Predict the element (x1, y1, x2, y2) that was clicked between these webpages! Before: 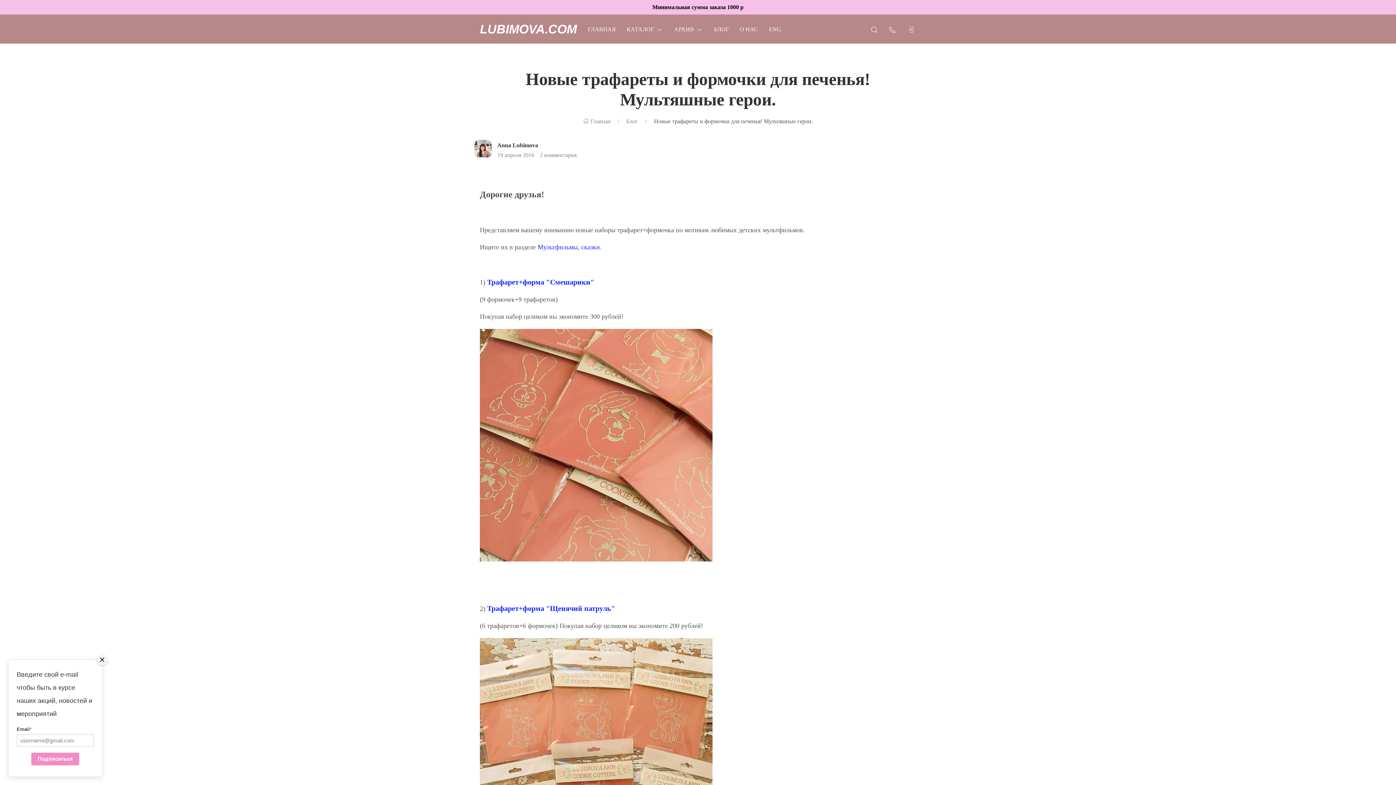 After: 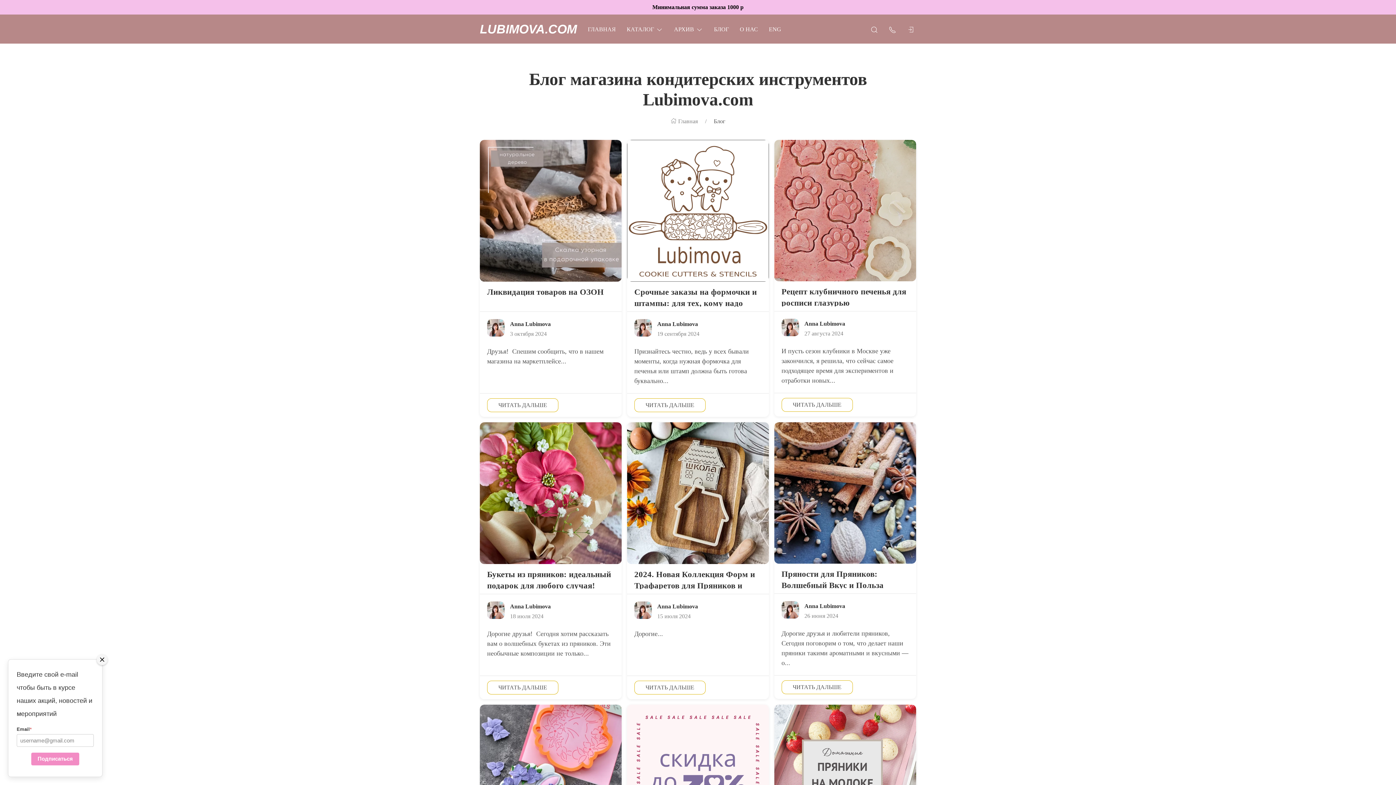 Action: bbox: (626, 117, 638, 125) label: Блог